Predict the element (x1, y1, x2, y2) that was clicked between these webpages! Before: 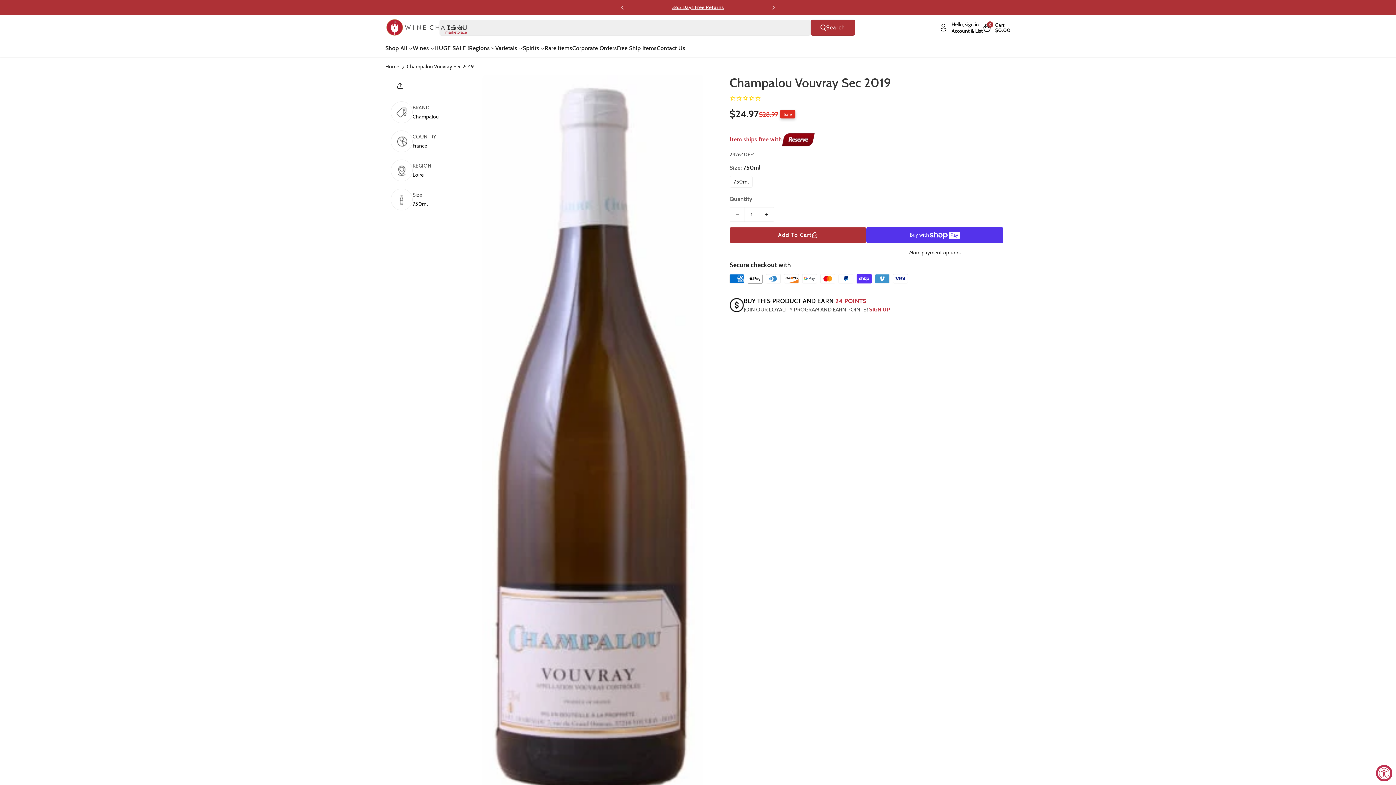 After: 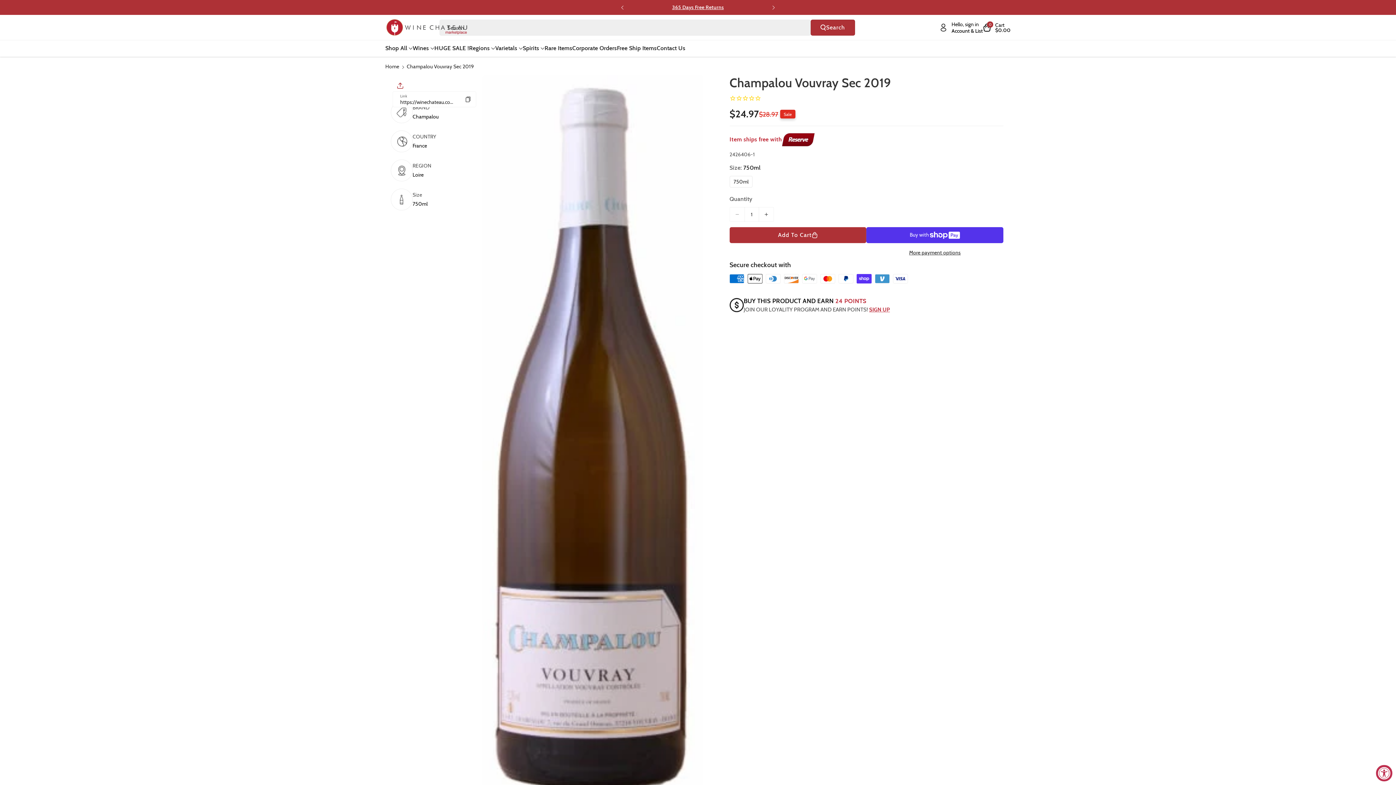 Action: bbox: (392, 80, 408, 96)